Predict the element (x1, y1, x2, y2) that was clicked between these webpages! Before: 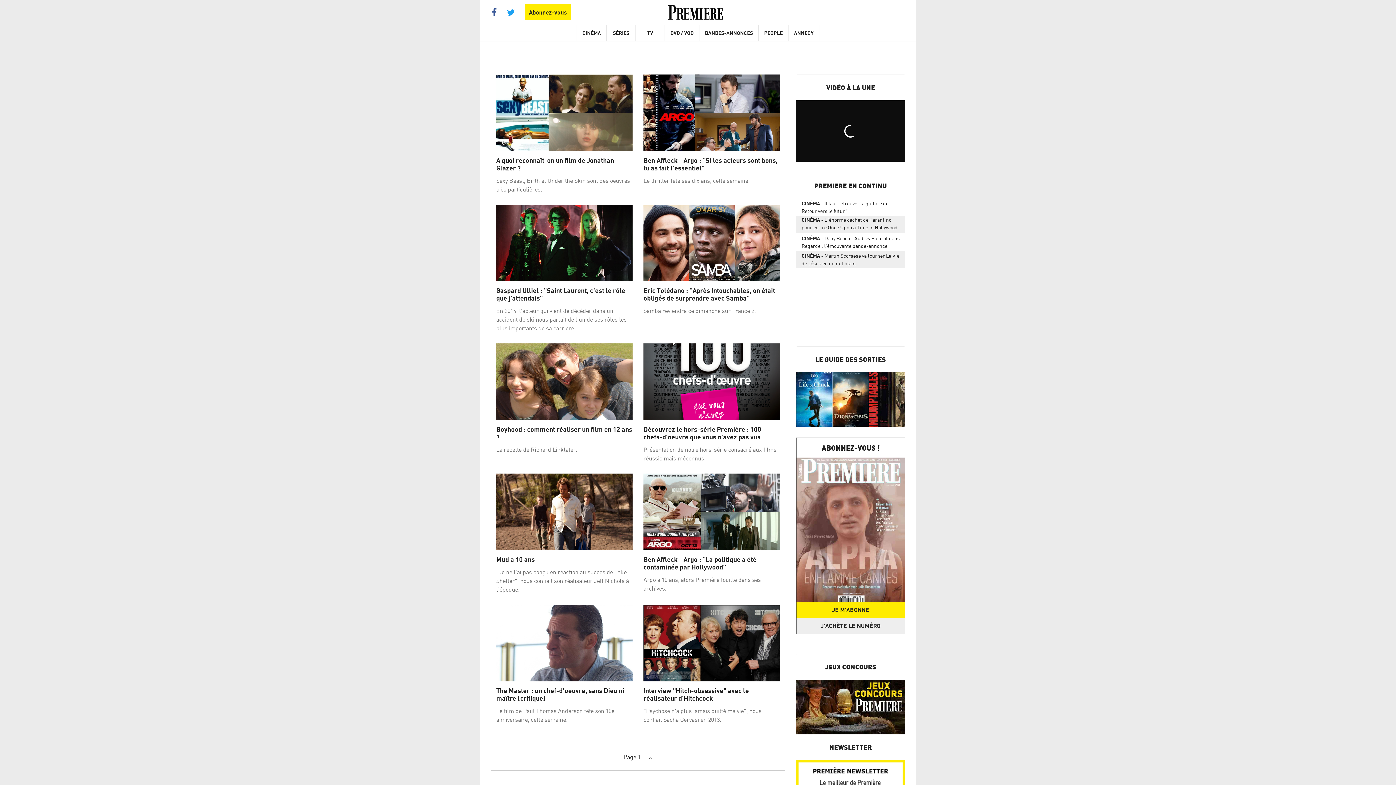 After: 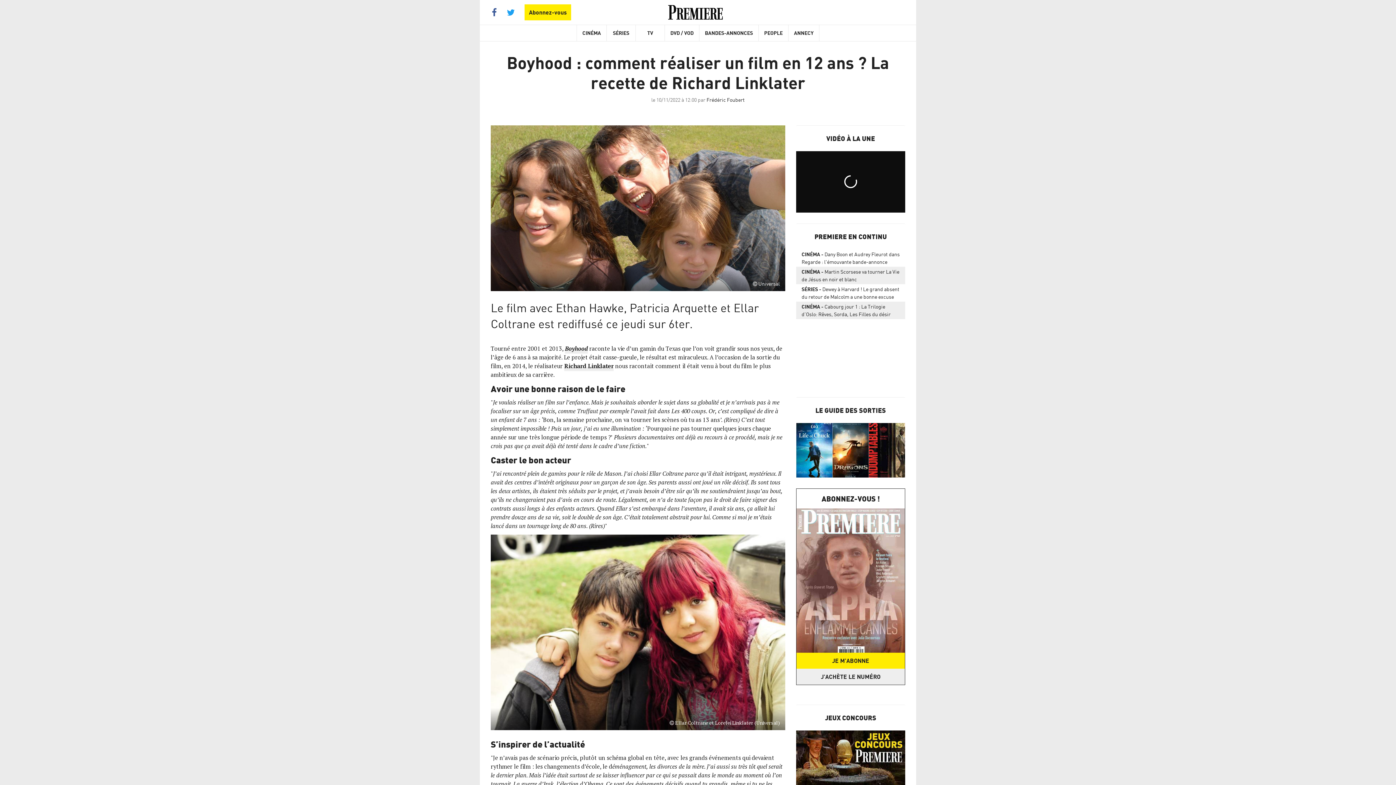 Action: bbox: (496, 425, 632, 441) label: Boyhood : comment réaliser un film en 12 ans ?